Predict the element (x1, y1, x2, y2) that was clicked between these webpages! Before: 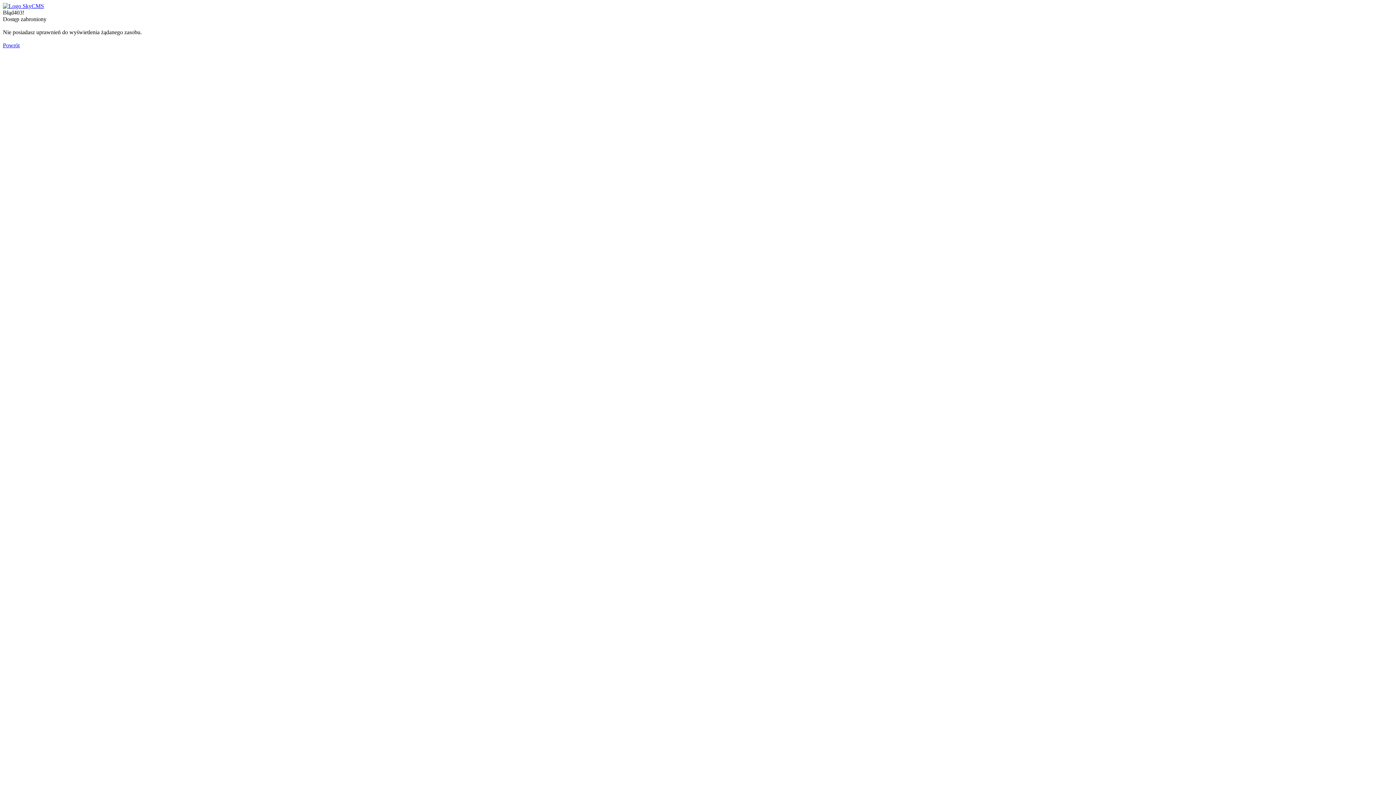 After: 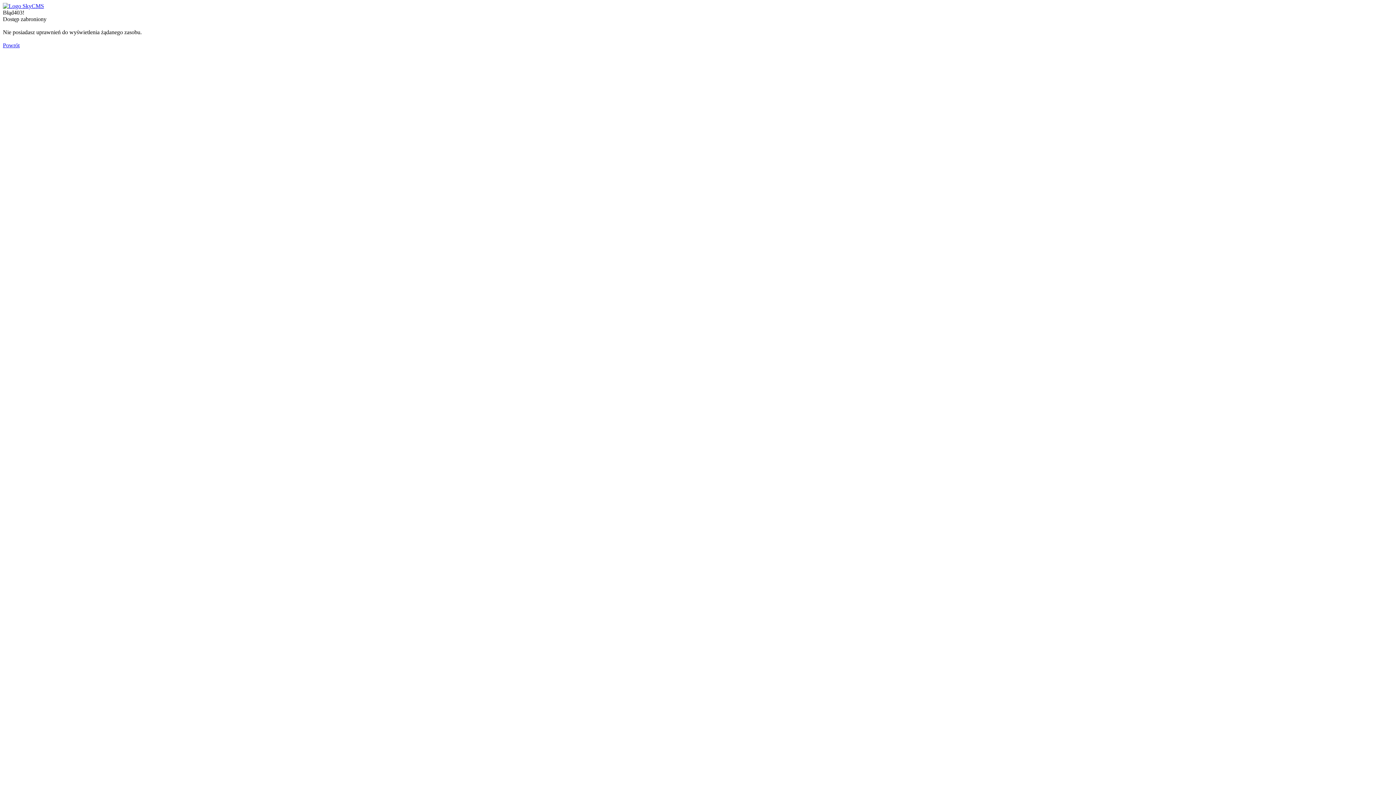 Action: bbox: (2, 2, 44, 9)